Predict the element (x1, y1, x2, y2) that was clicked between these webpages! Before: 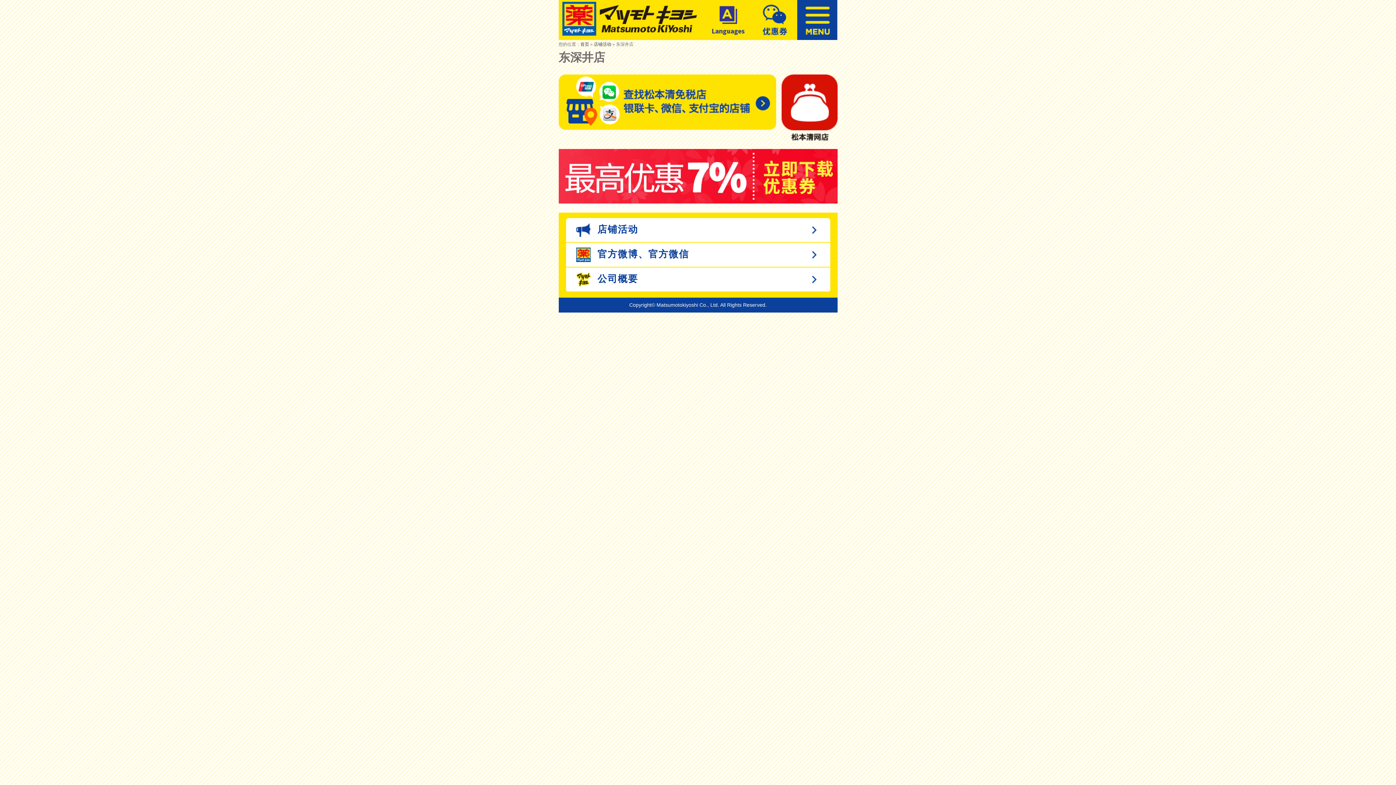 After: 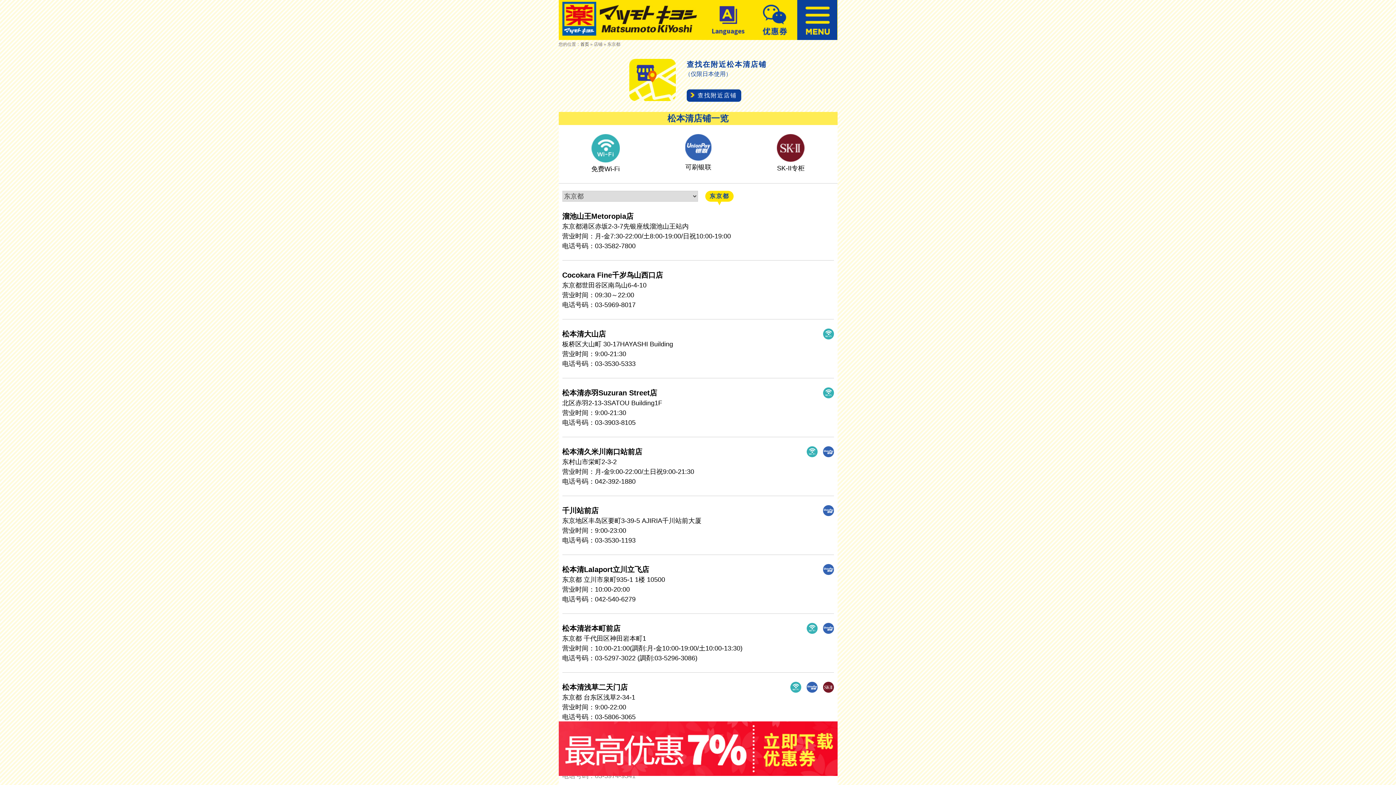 Action: bbox: (558, 74, 776, 129)